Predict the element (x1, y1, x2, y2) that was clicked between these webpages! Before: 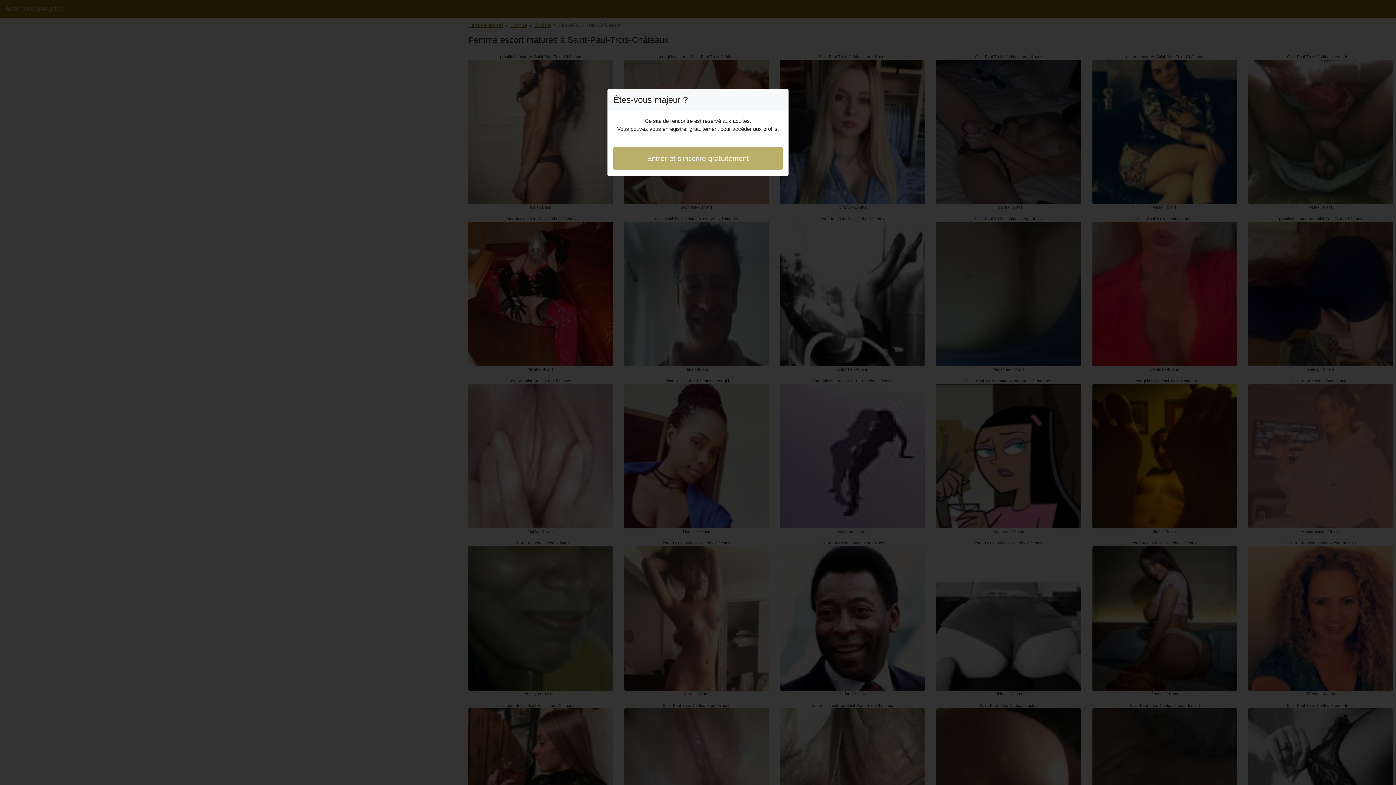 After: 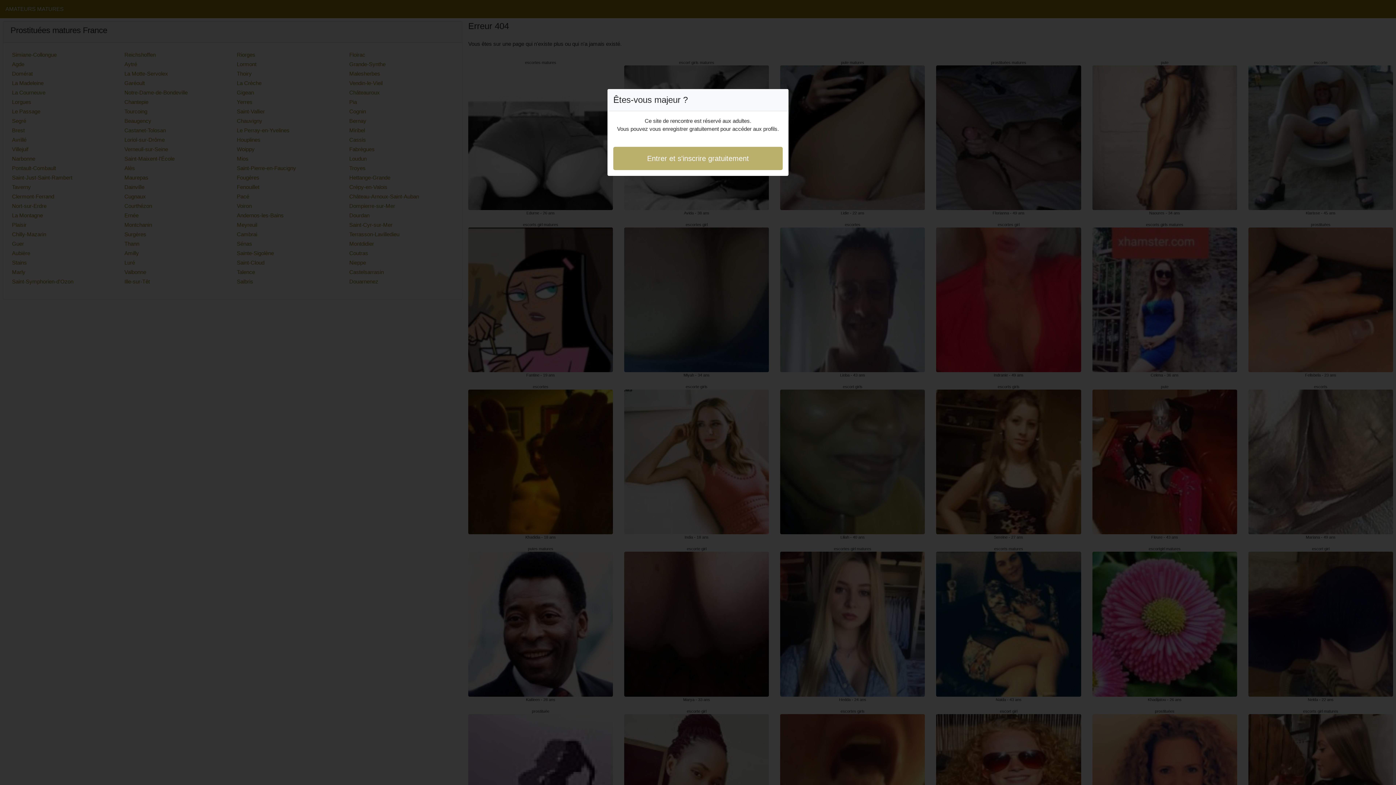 Action: label: Entrer et s'inscrire gratuitement bbox: (613, 146, 782, 170)